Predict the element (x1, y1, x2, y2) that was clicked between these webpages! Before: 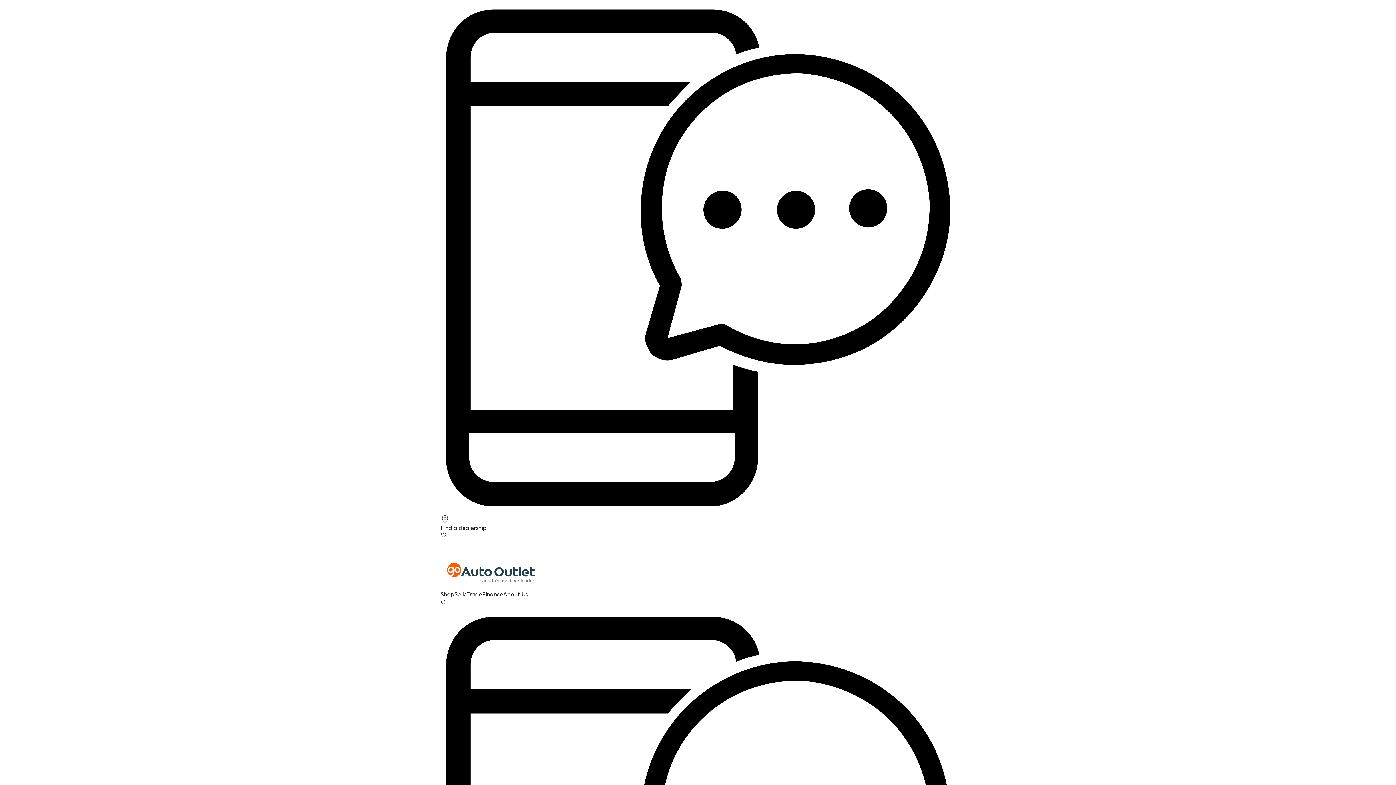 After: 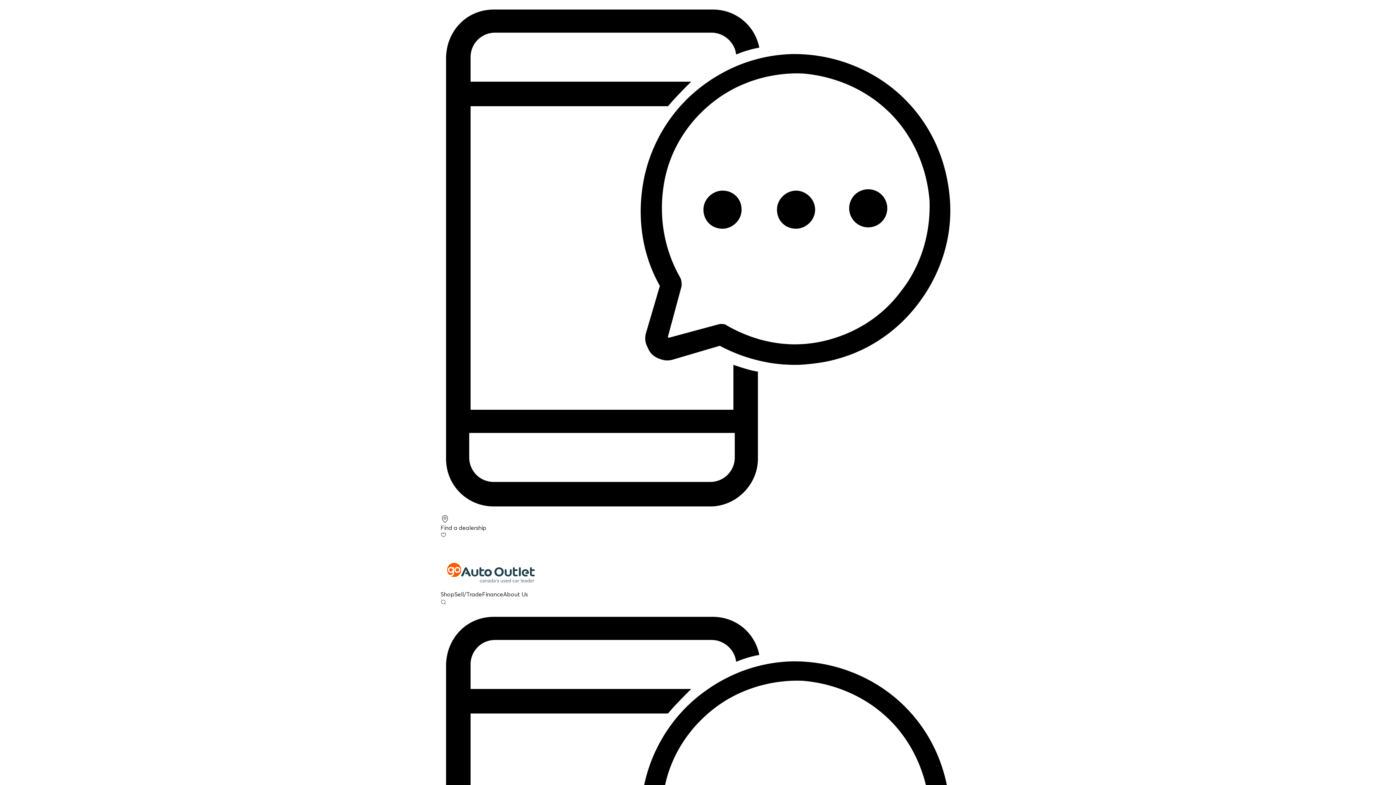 Action: label: Sell/Trade bbox: (454, 590, 482, 598)